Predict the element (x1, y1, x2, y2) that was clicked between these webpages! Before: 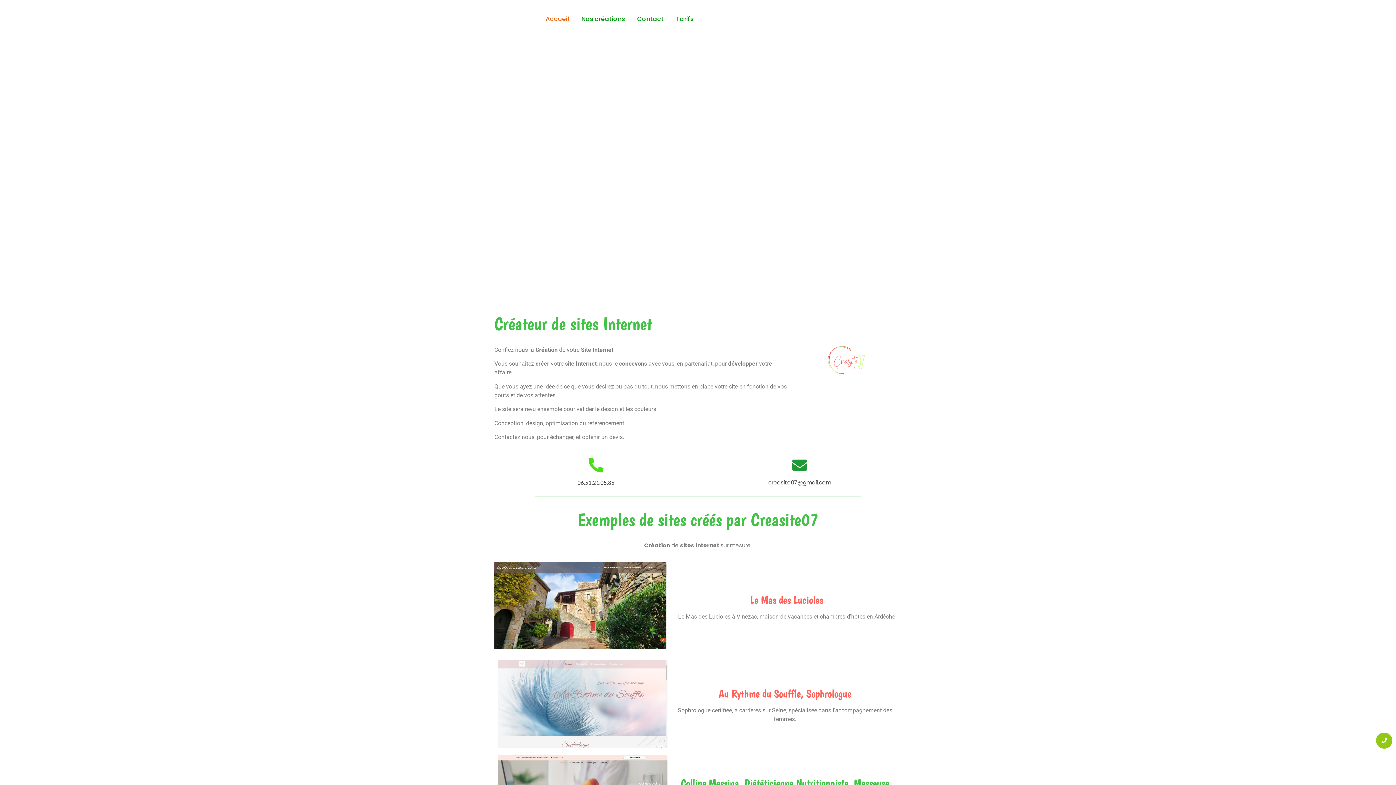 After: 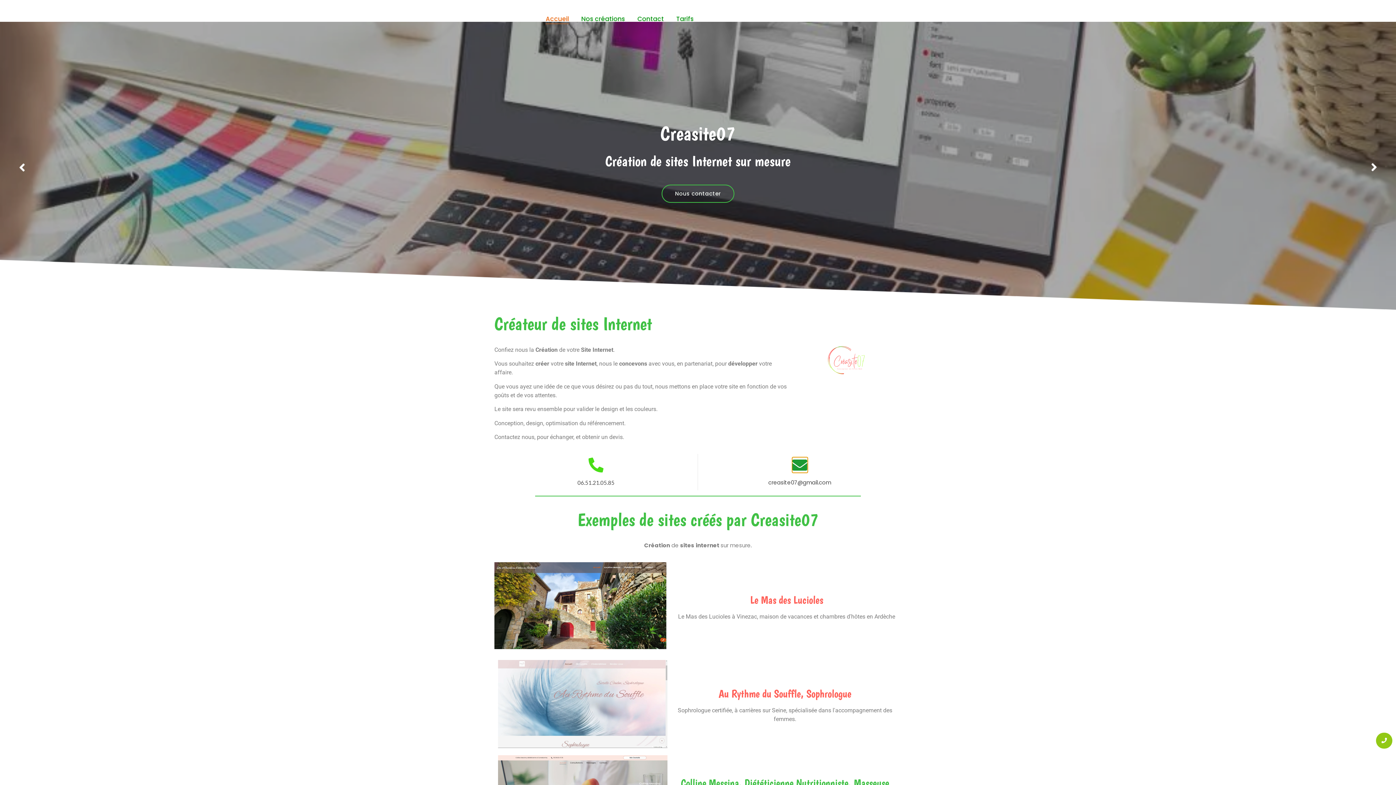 Action: bbox: (792, 457, 807, 472)